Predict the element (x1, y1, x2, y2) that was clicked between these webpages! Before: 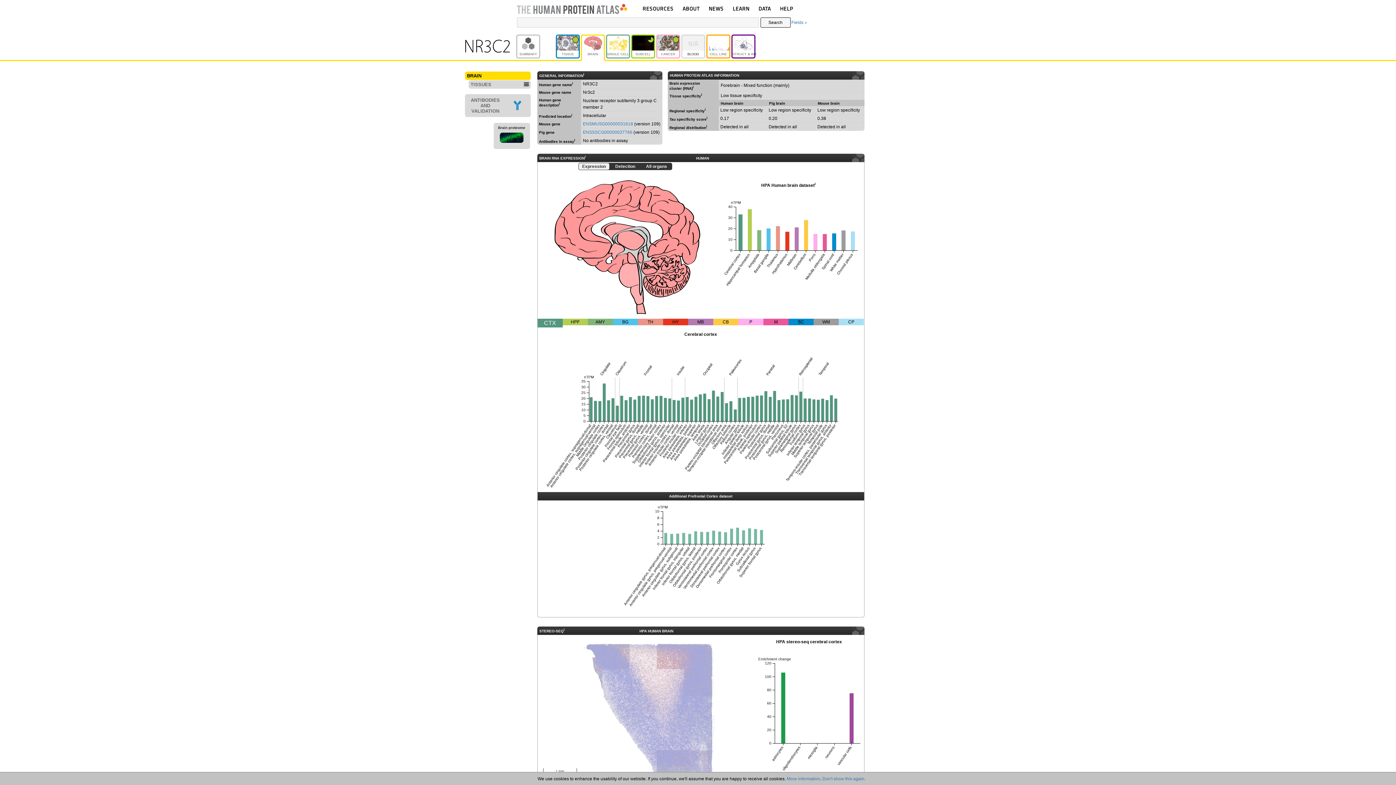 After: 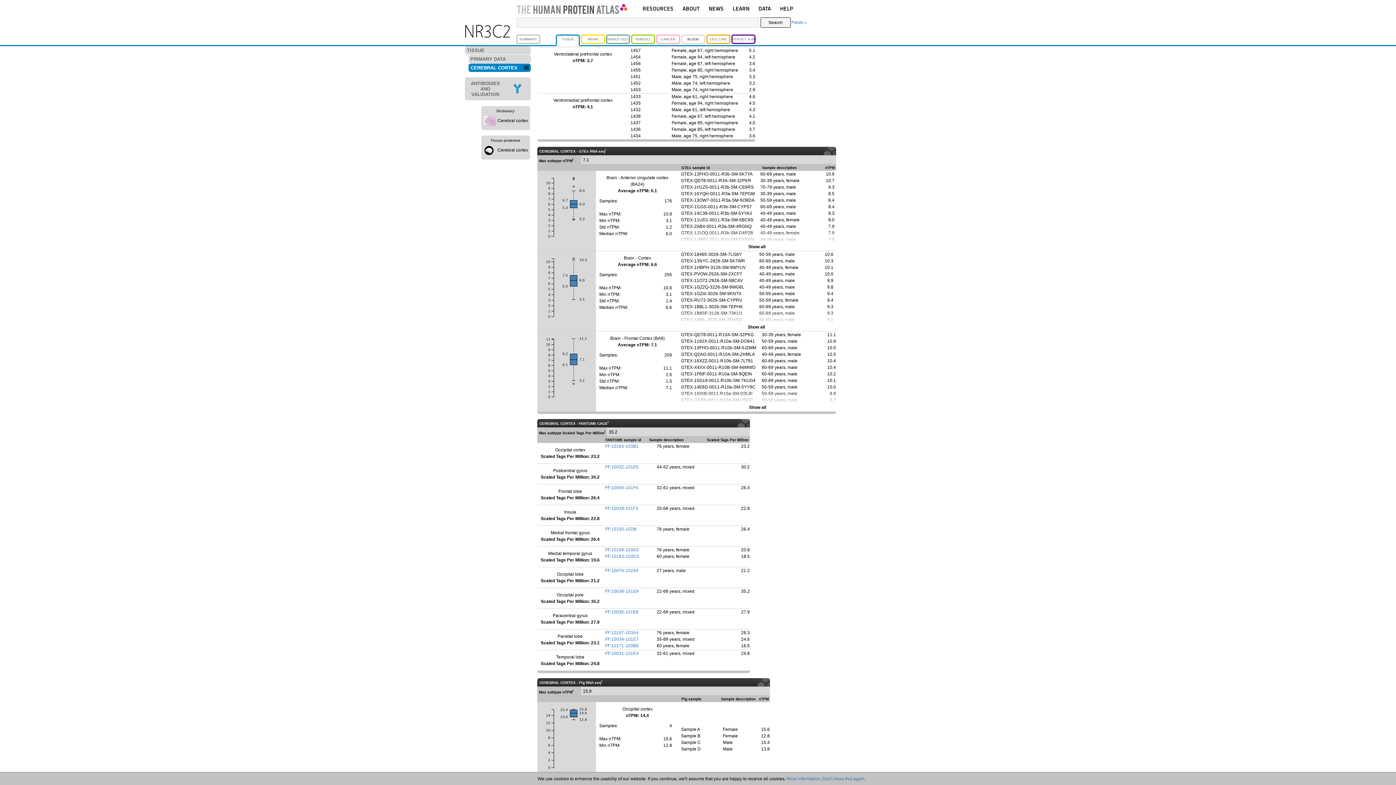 Action: bbox: (706, 532, 709, 544)